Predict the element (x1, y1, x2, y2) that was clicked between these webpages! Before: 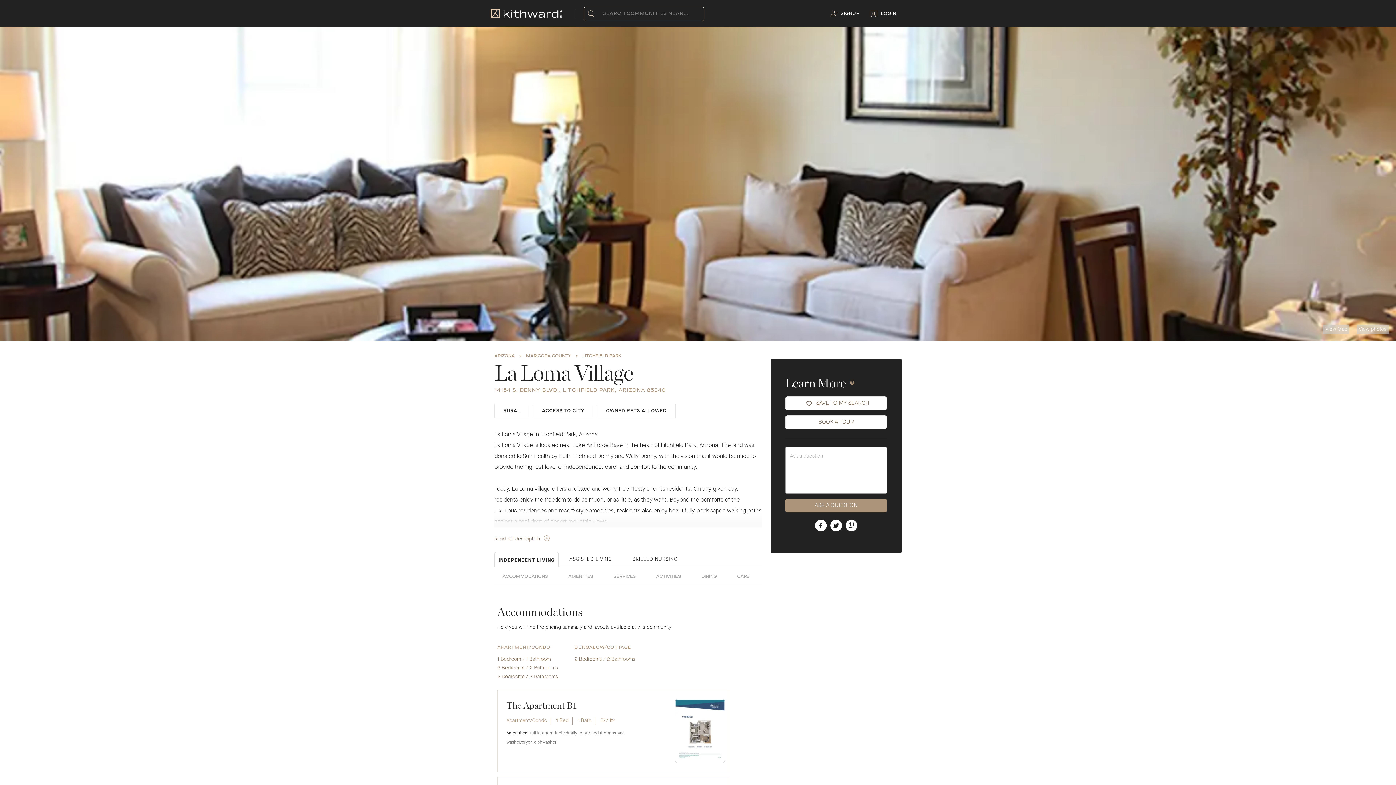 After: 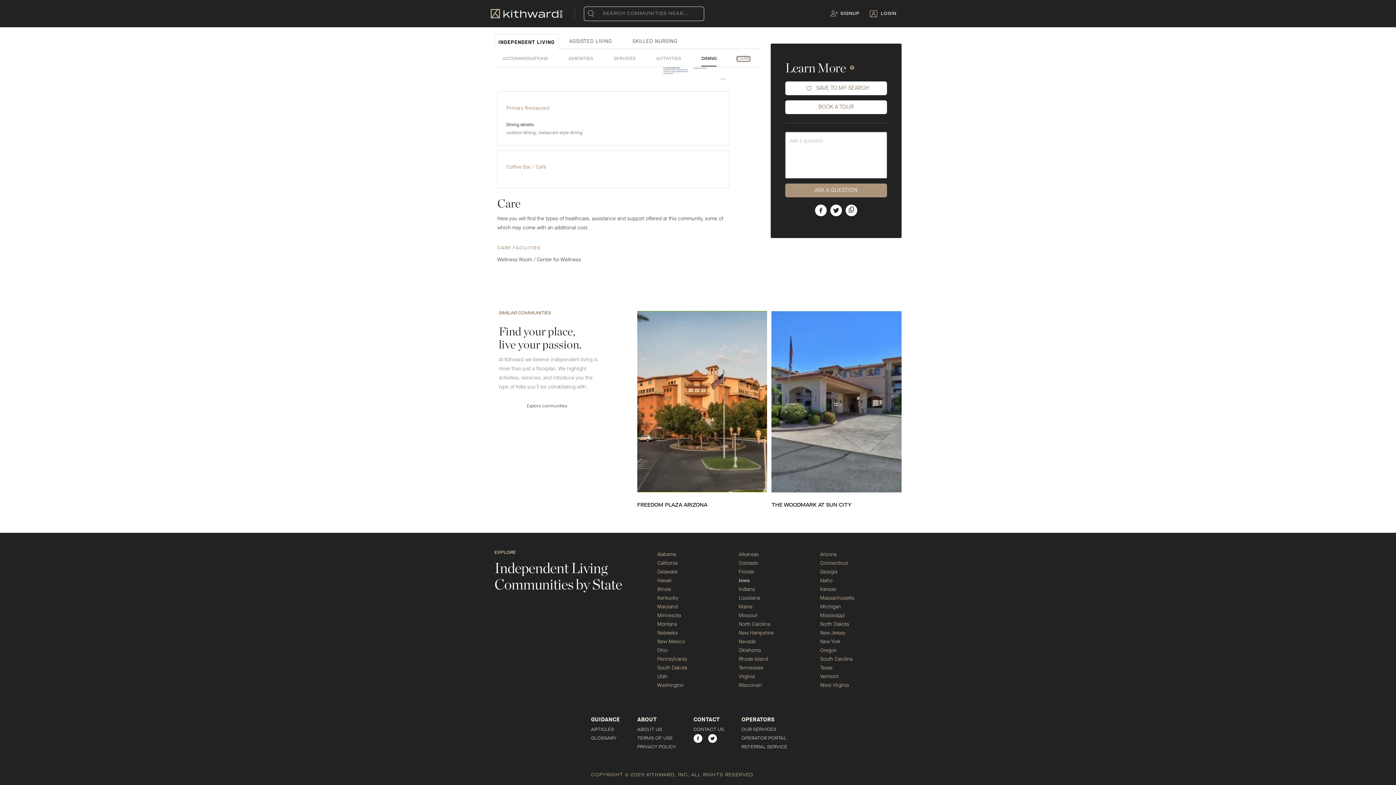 Action: label: CARE bbox: (737, 574, 749, 579)